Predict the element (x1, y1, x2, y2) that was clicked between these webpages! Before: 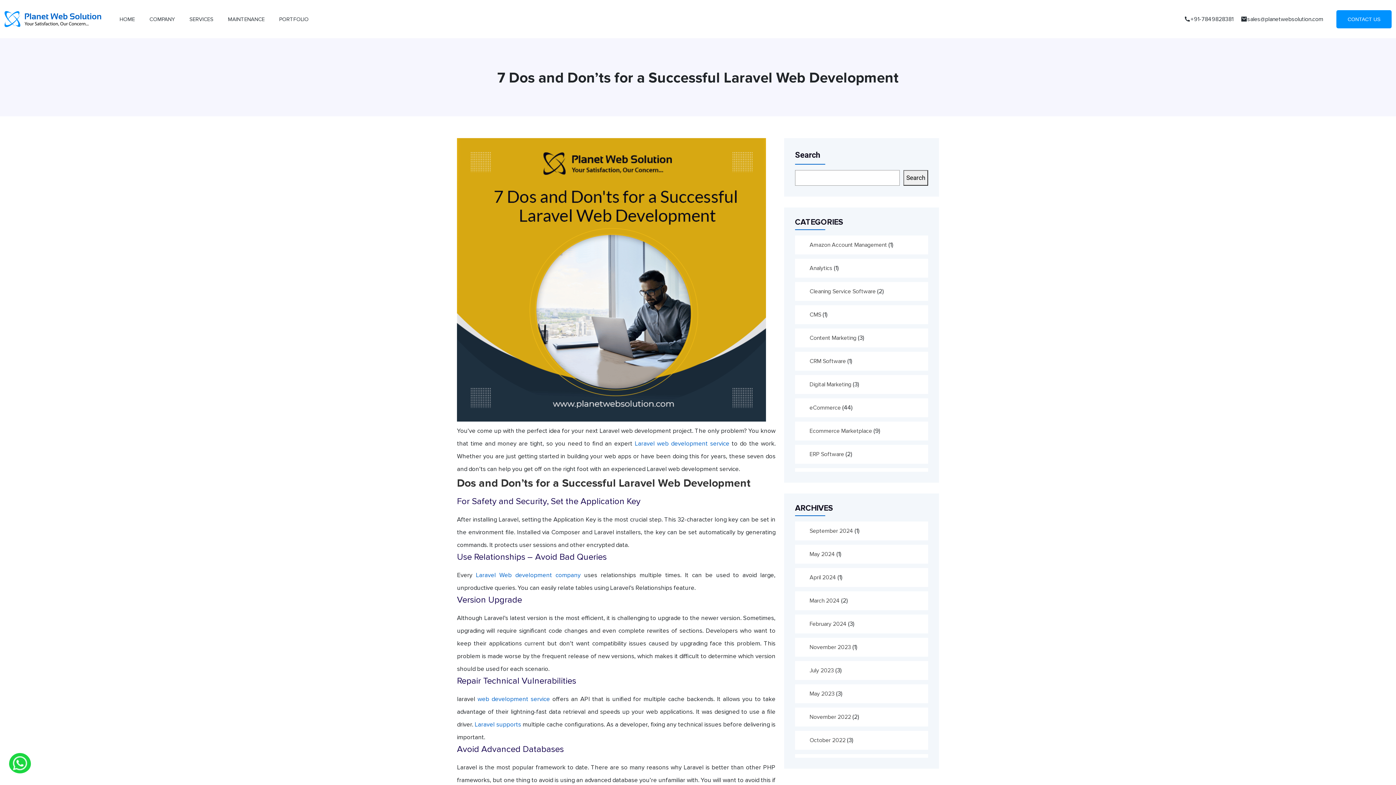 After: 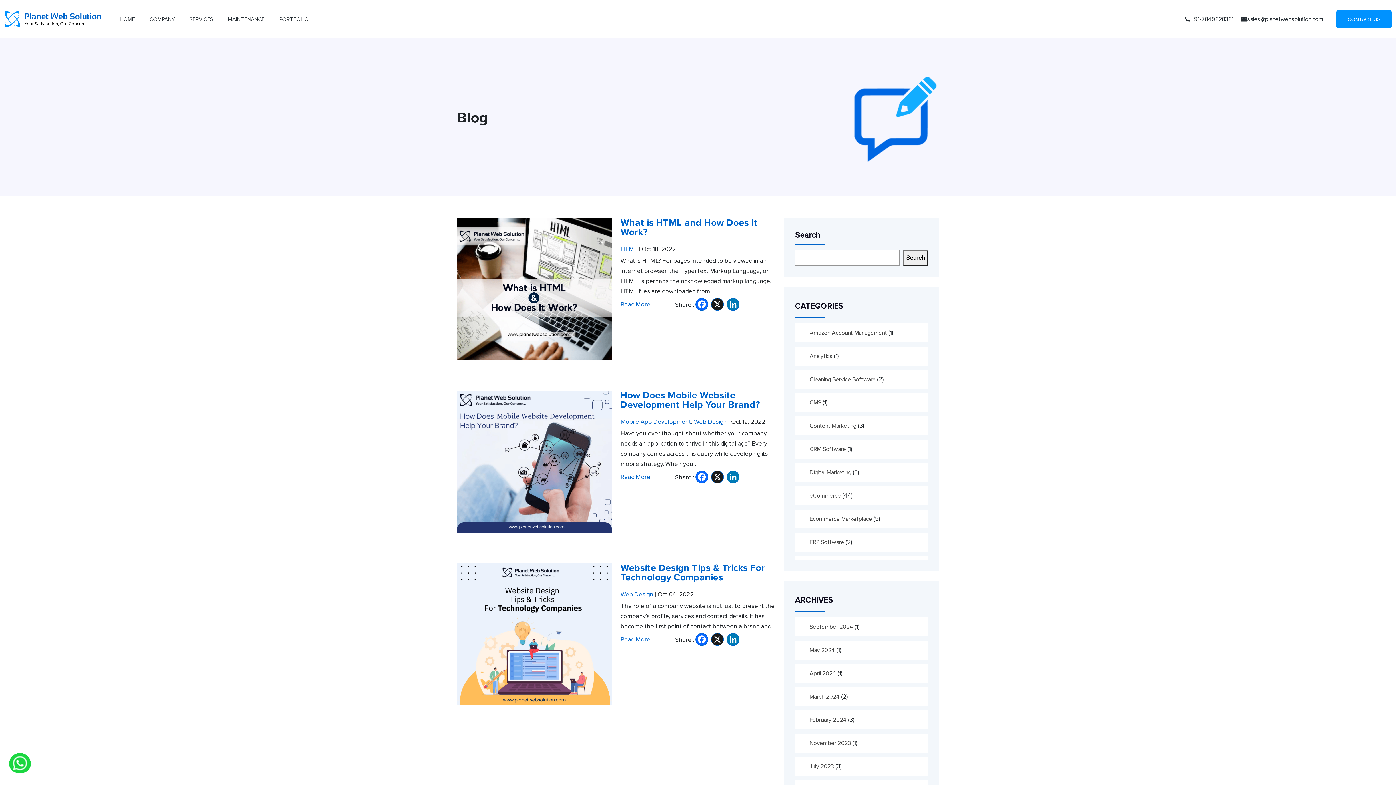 Action: label: October 2022 bbox: (802, 733, 845, 747)